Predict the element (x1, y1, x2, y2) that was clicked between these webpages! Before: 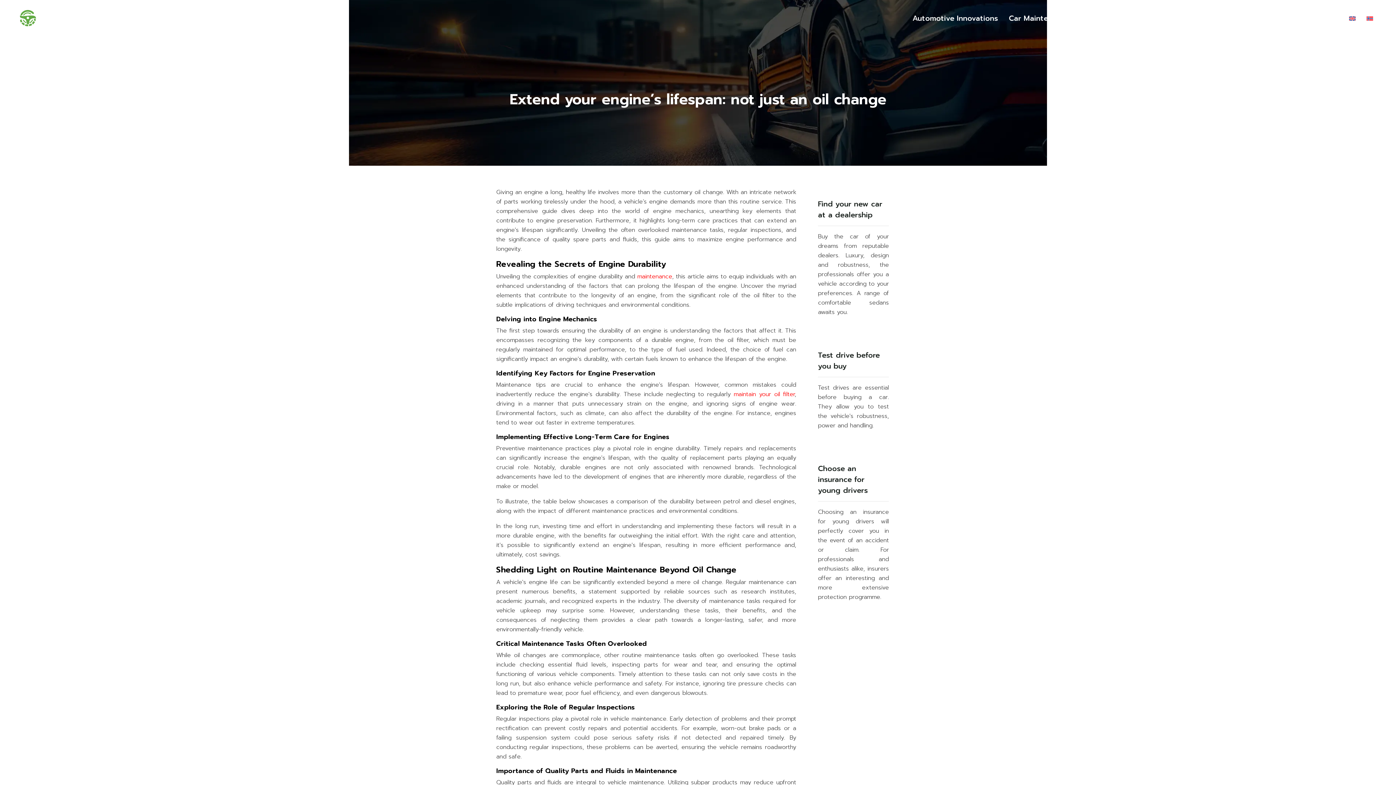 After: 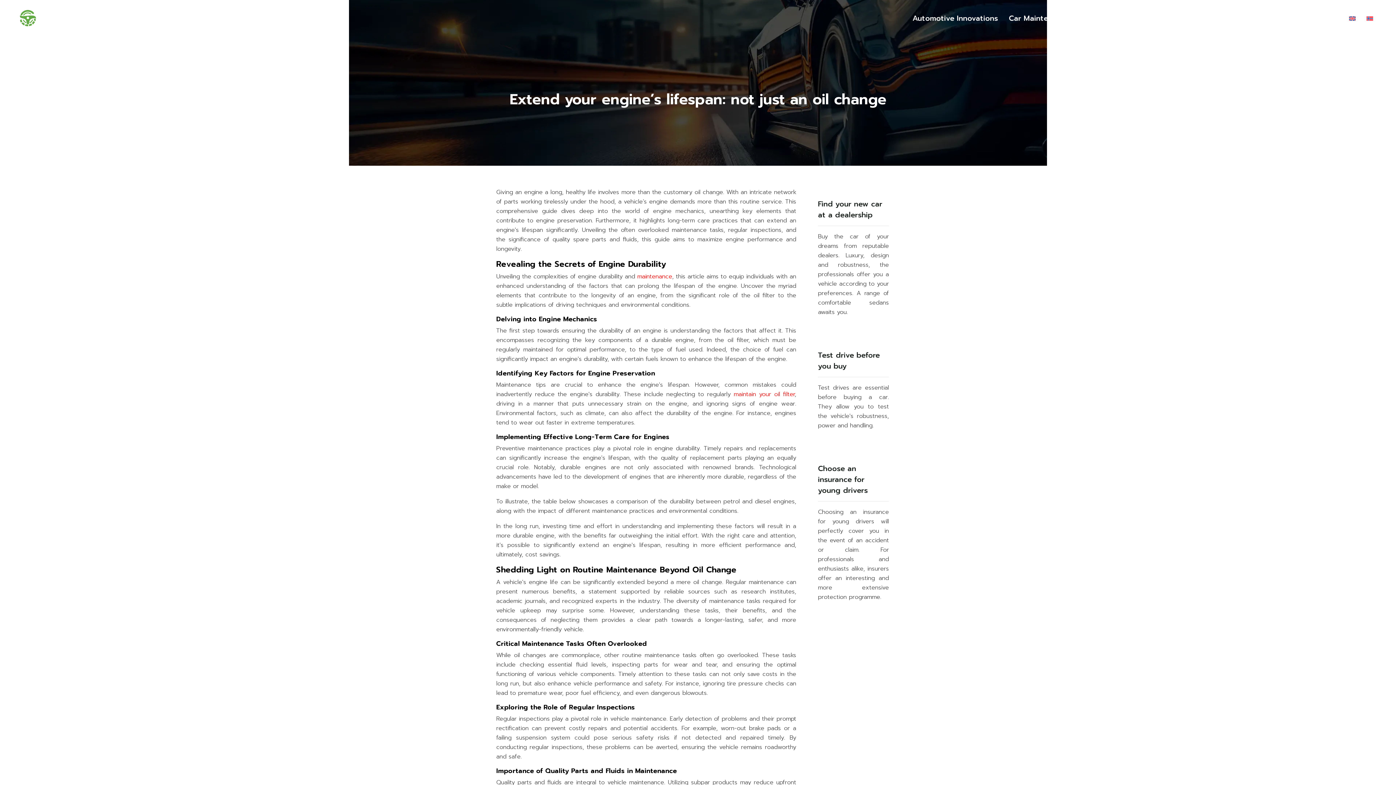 Action: bbox: (1349, 12, 1356, 23)